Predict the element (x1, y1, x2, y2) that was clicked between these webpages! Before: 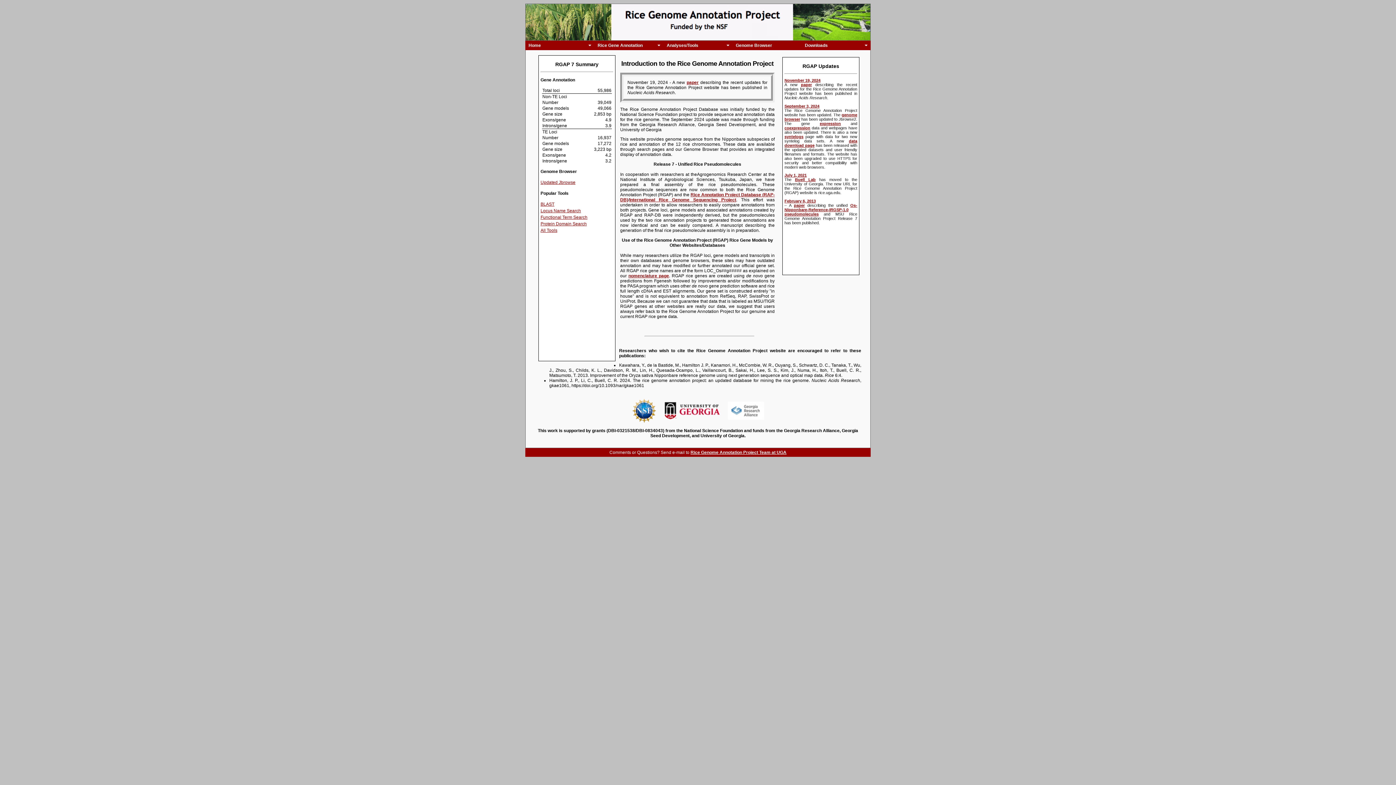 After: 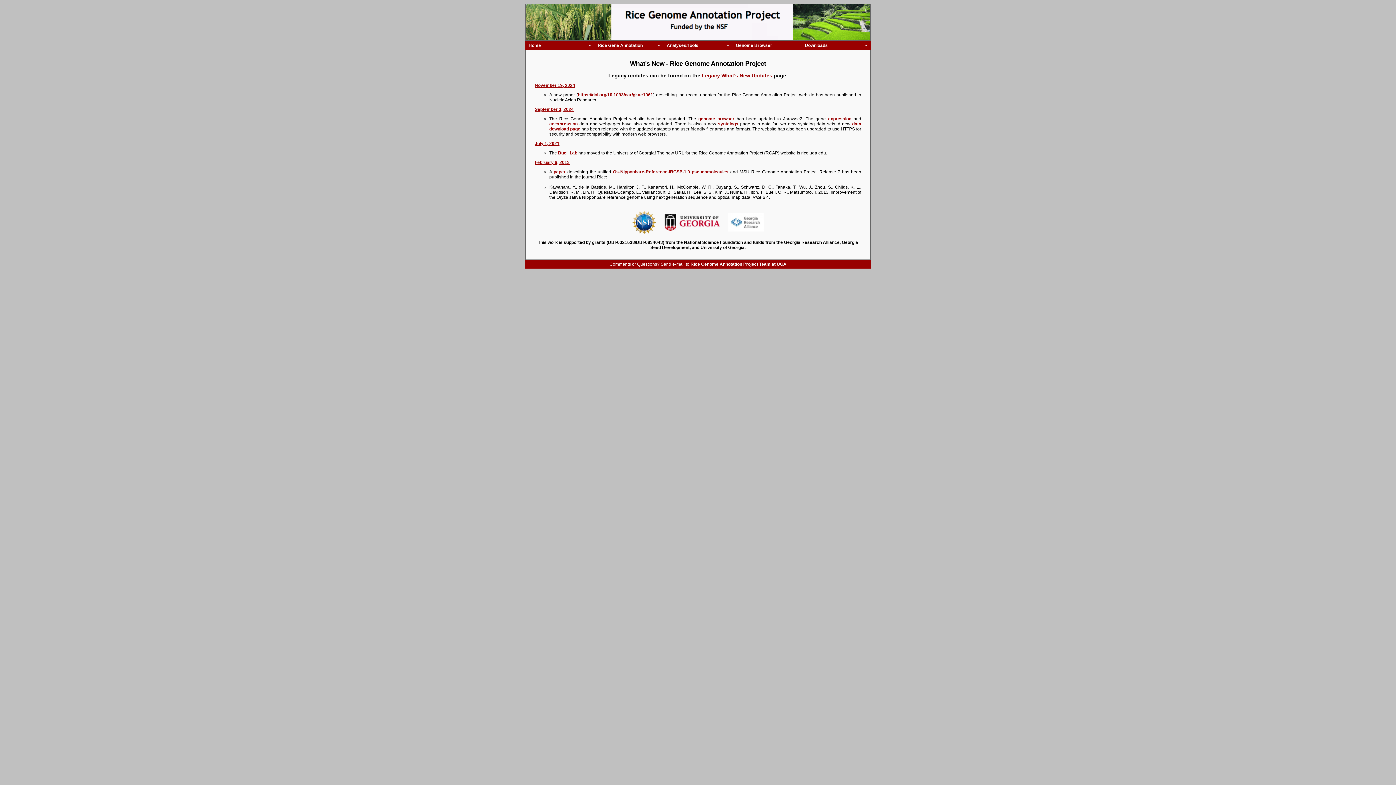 Action: label: September 3, 2024 bbox: (784, 103, 819, 108)